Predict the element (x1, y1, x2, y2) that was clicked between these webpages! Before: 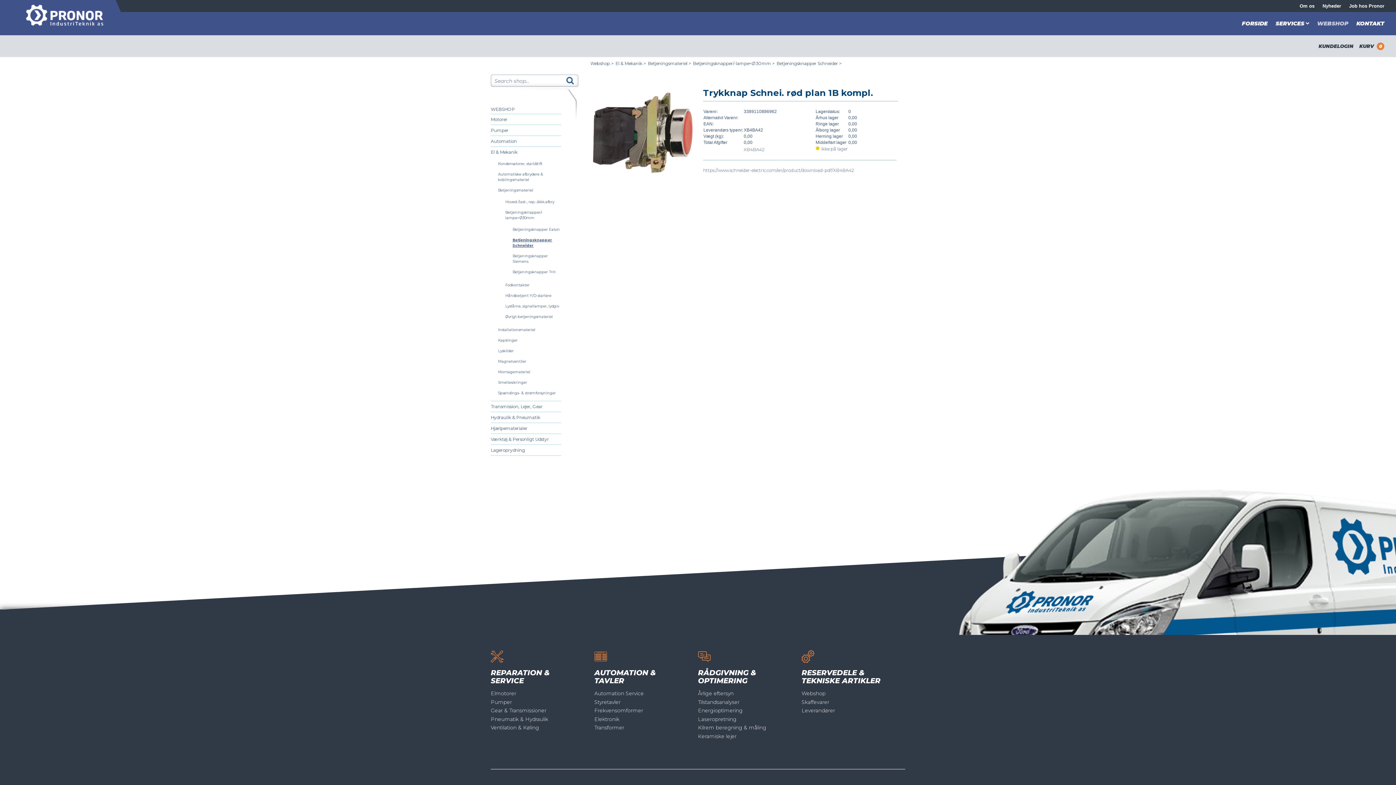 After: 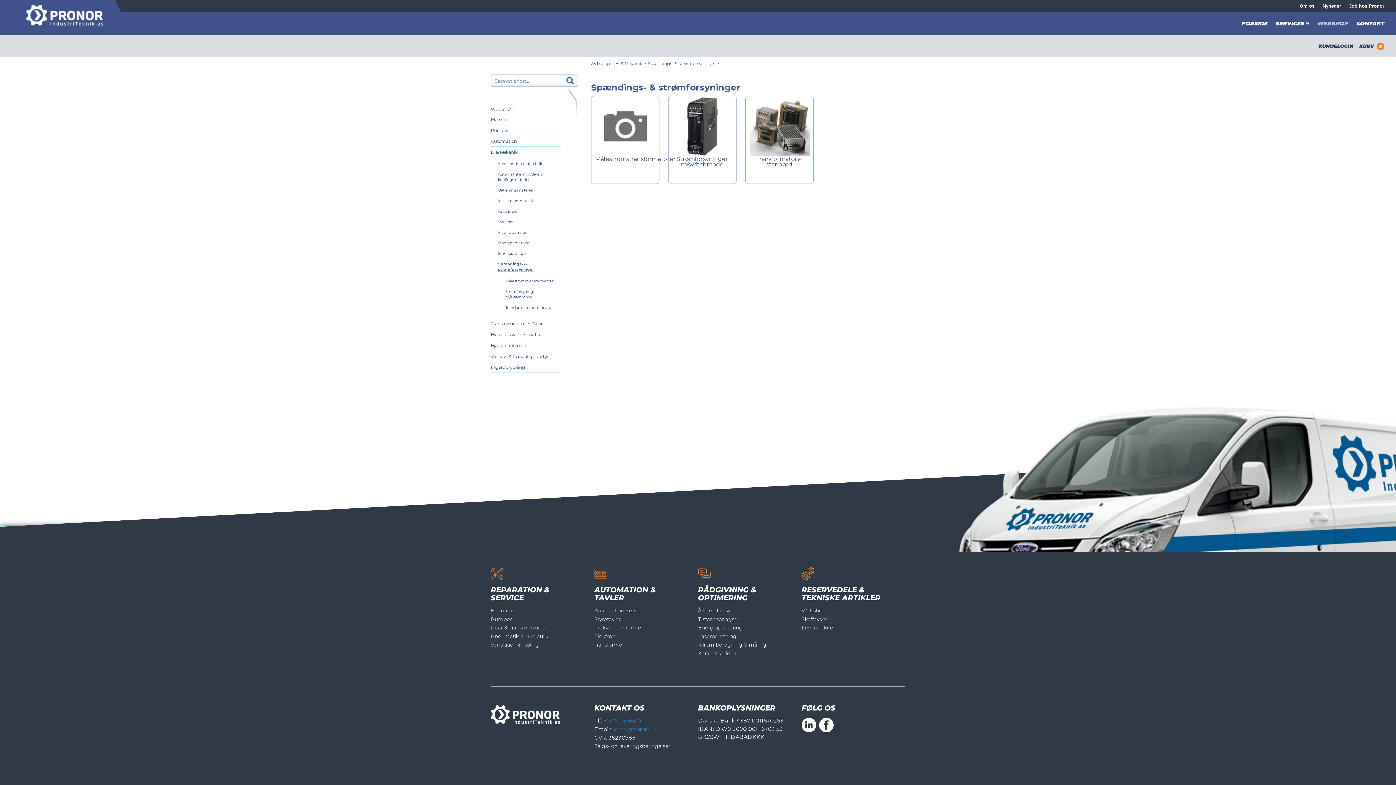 Action: label: Spændings- & strømforsyninger bbox: (498, 390, 556, 395)